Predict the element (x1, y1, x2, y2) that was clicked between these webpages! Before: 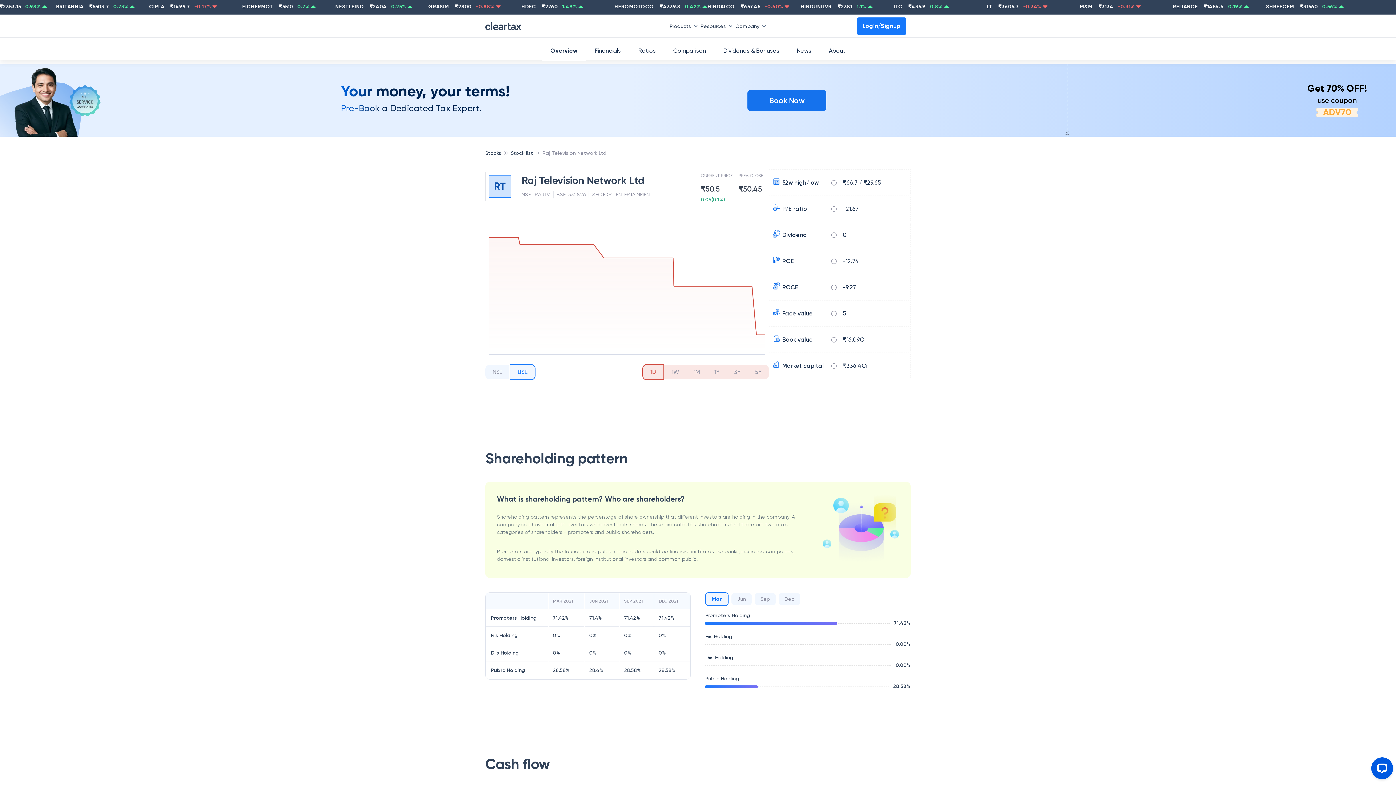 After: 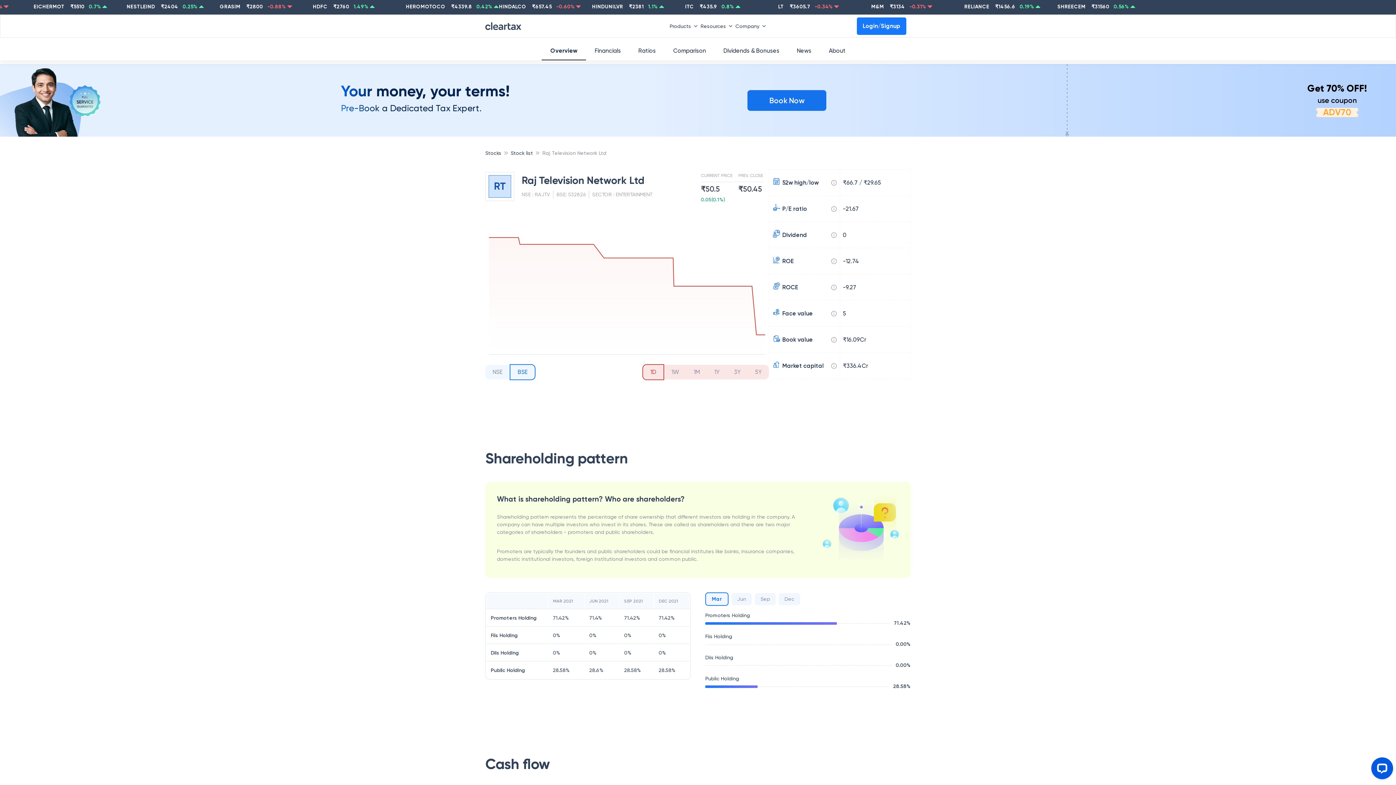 Action: label: Resources bbox: (700, 19, 735, 32)